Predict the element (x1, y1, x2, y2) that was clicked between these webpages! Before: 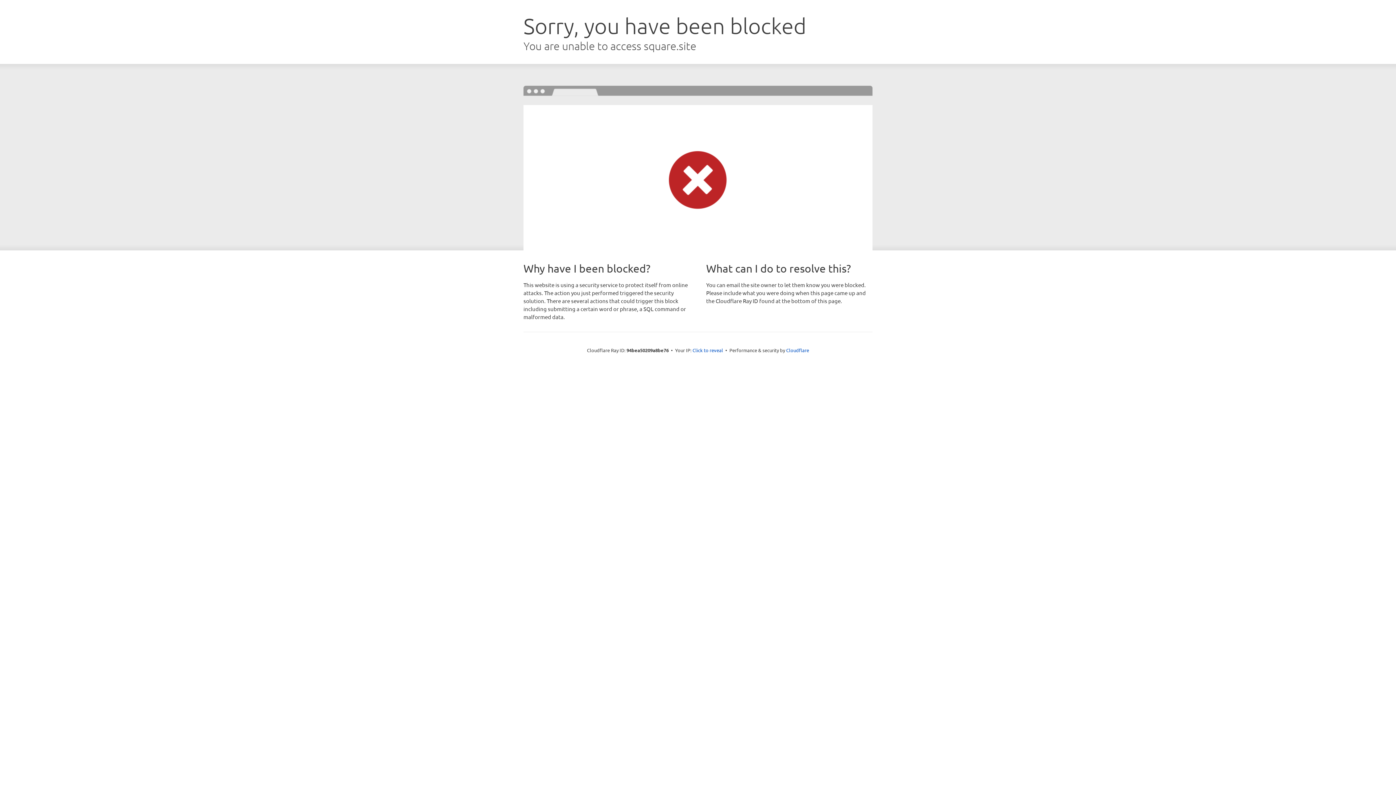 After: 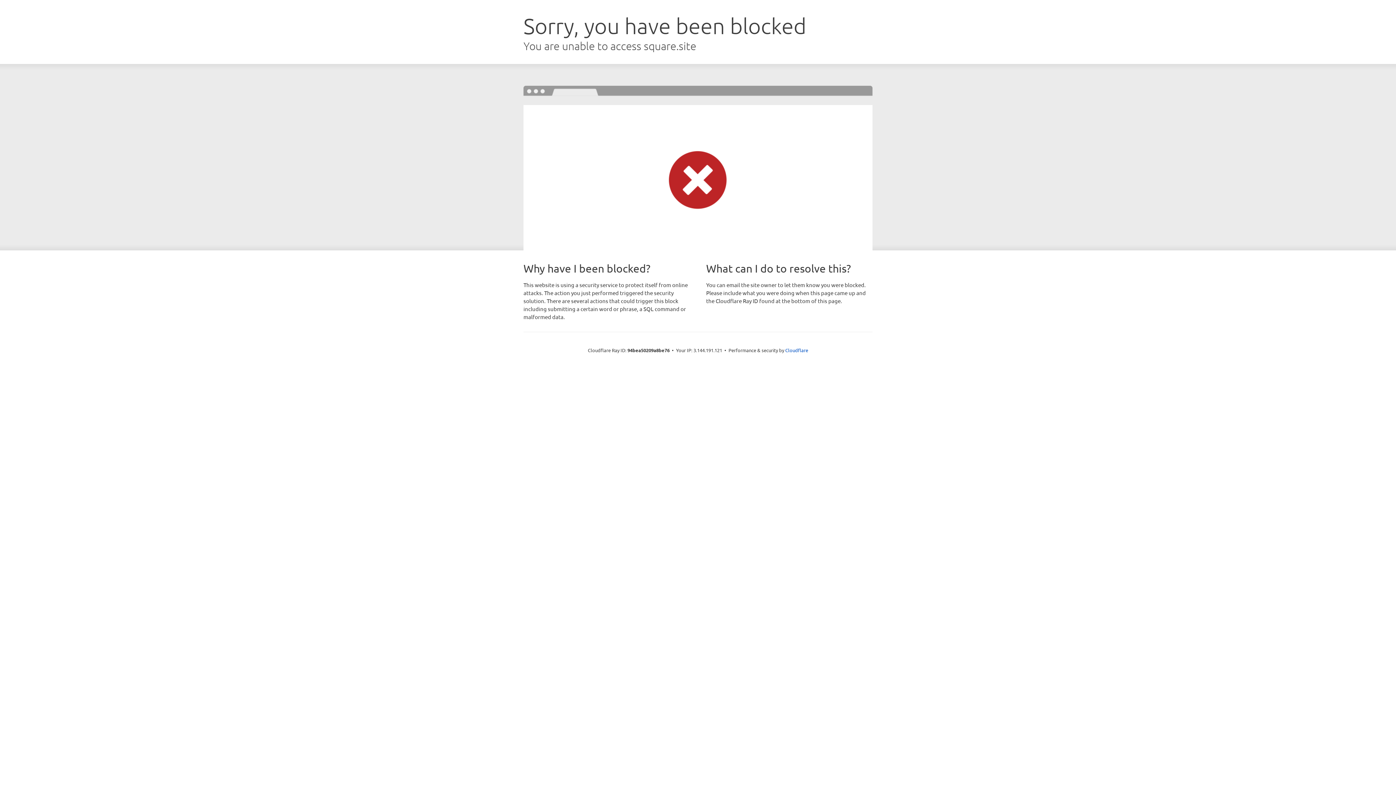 Action: bbox: (692, 346, 723, 353) label: Click to reveal